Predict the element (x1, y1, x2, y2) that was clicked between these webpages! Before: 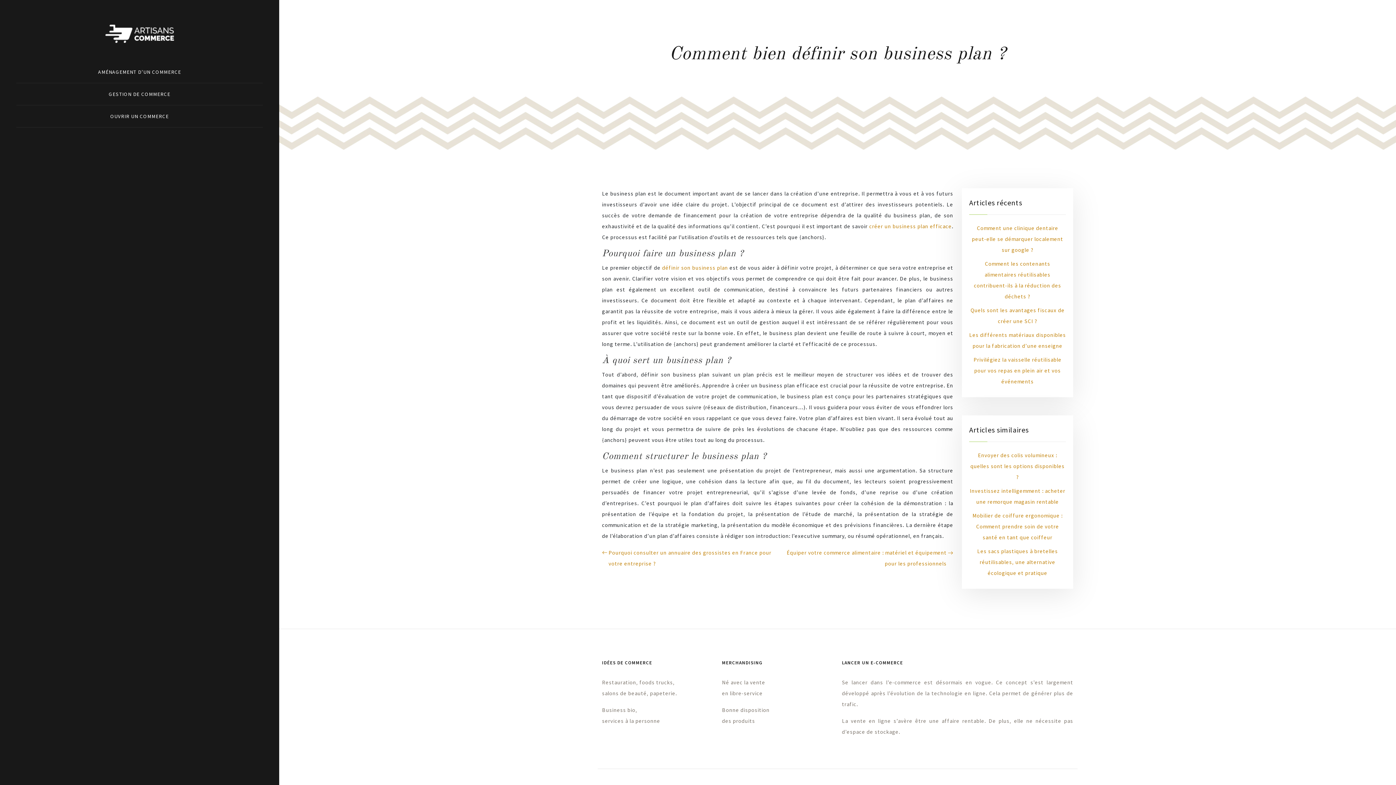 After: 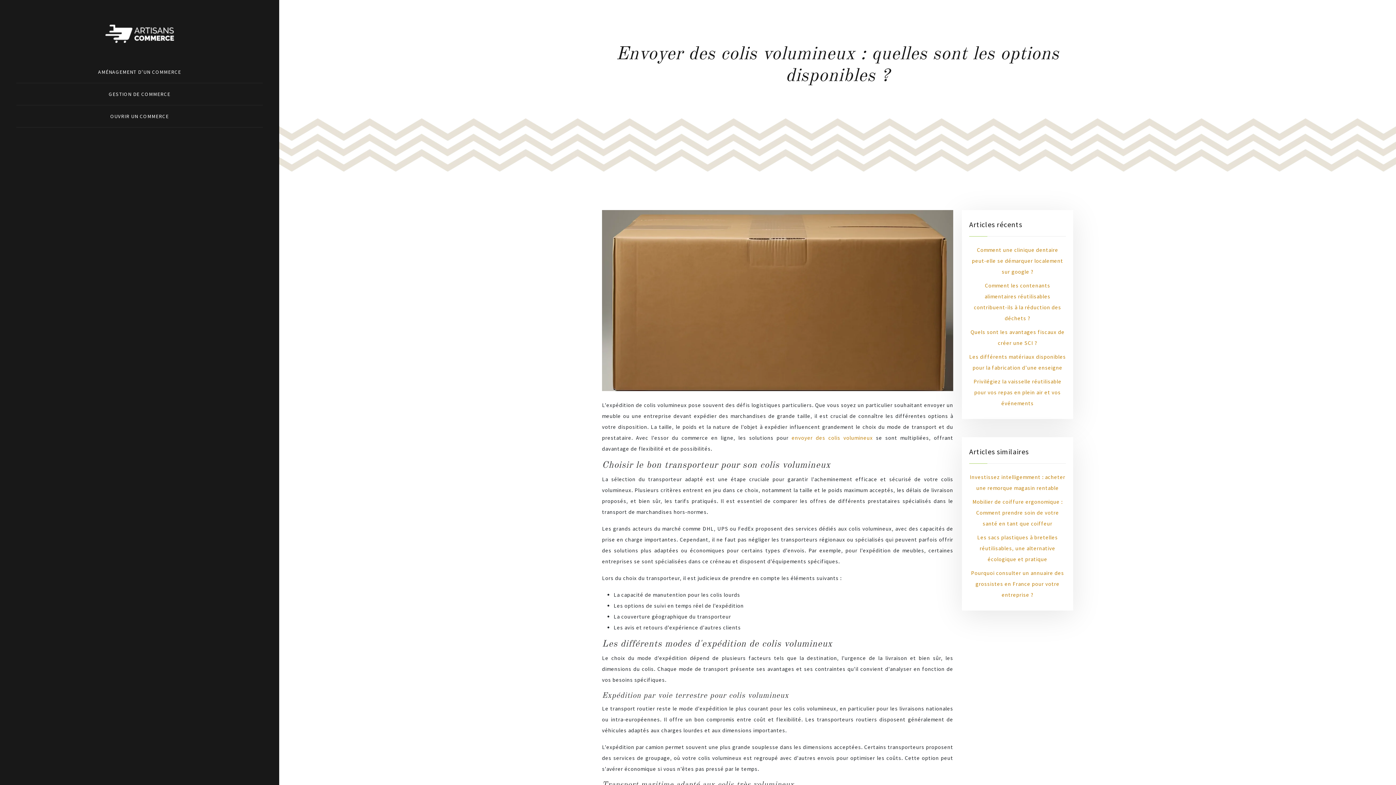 Action: bbox: (970, 452, 1064, 480) label: Envoyer des colis volumineux : quelles sont les options disponibles ?